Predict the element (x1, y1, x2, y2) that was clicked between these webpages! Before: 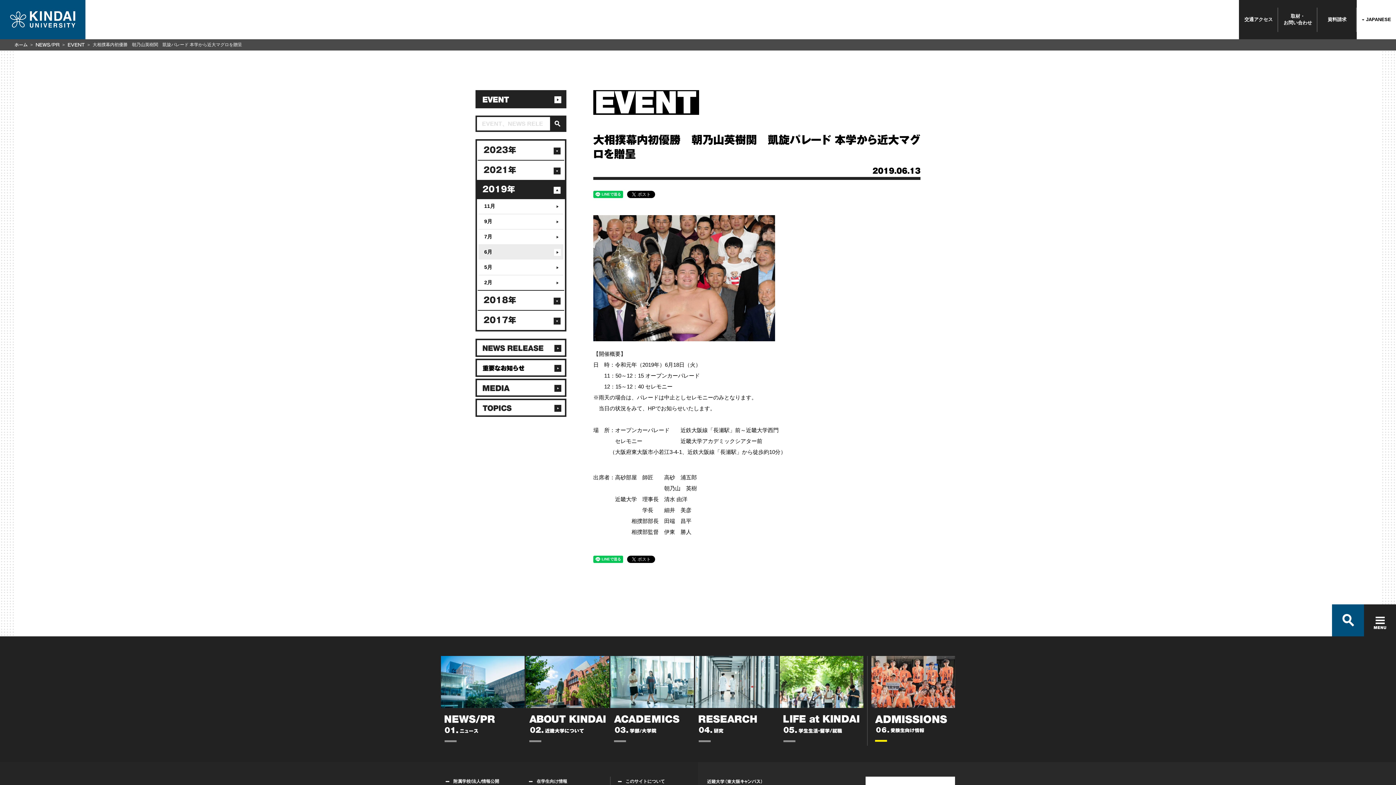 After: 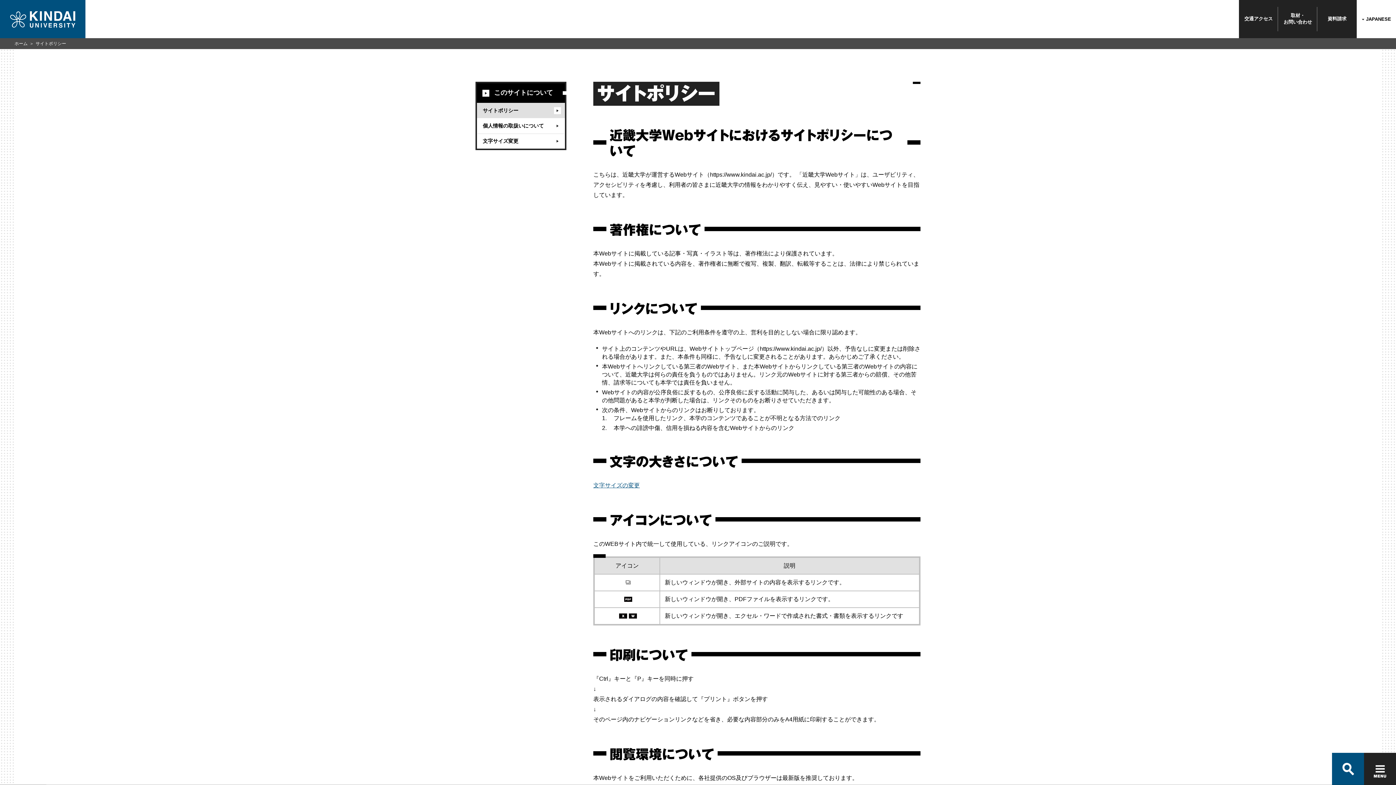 Action: bbox: (618, 779, 665, 784) label: このサイトについて